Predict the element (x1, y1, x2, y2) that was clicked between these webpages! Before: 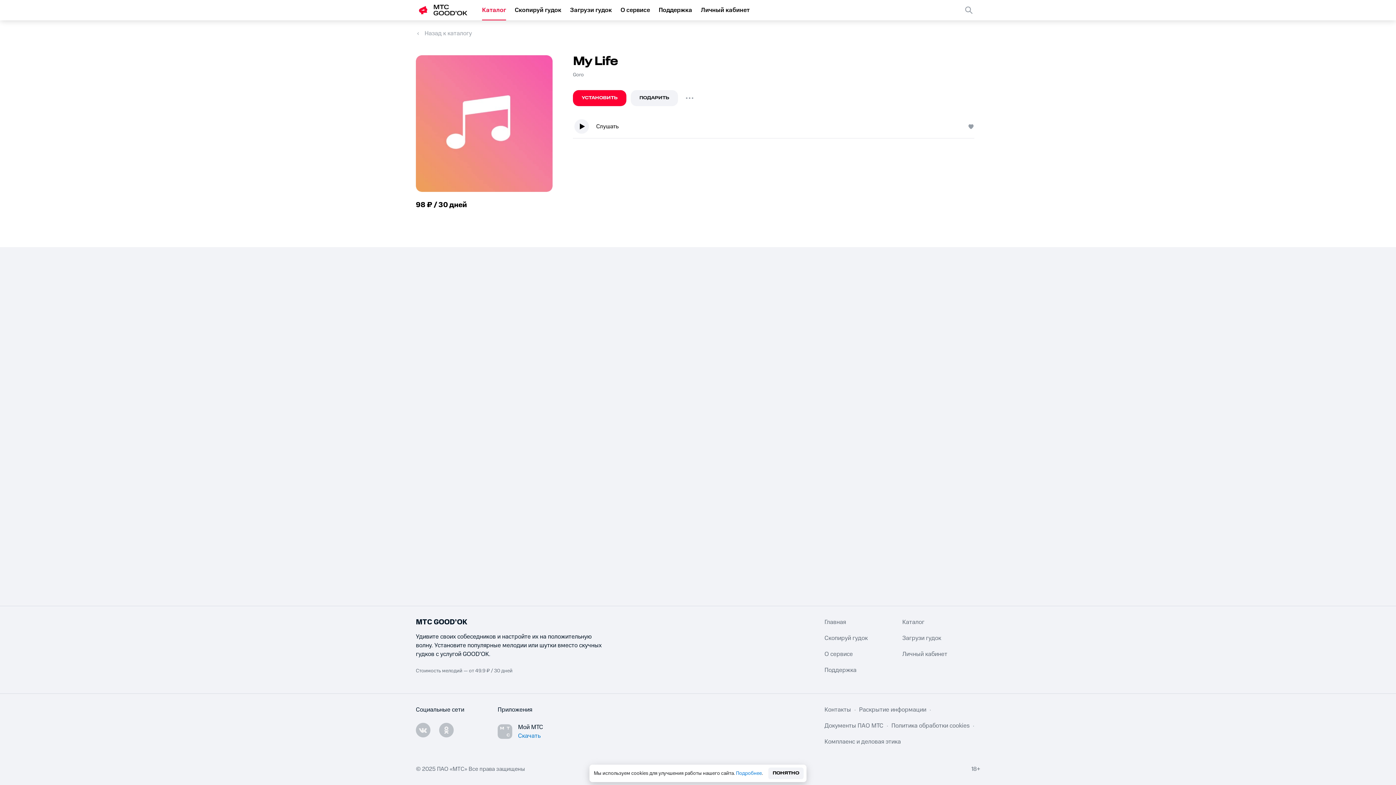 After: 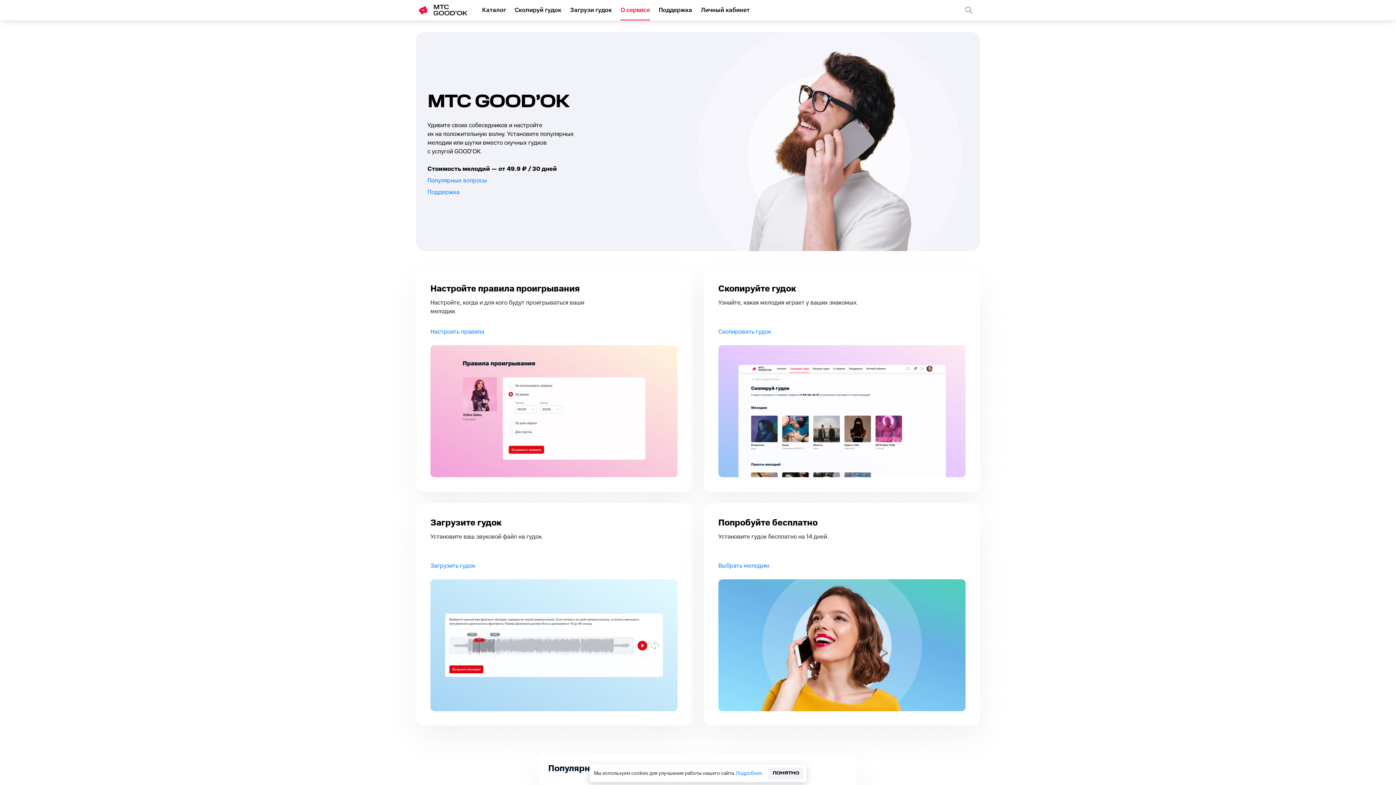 Action: bbox: (620, 0, 650, 20) label: О сервисе